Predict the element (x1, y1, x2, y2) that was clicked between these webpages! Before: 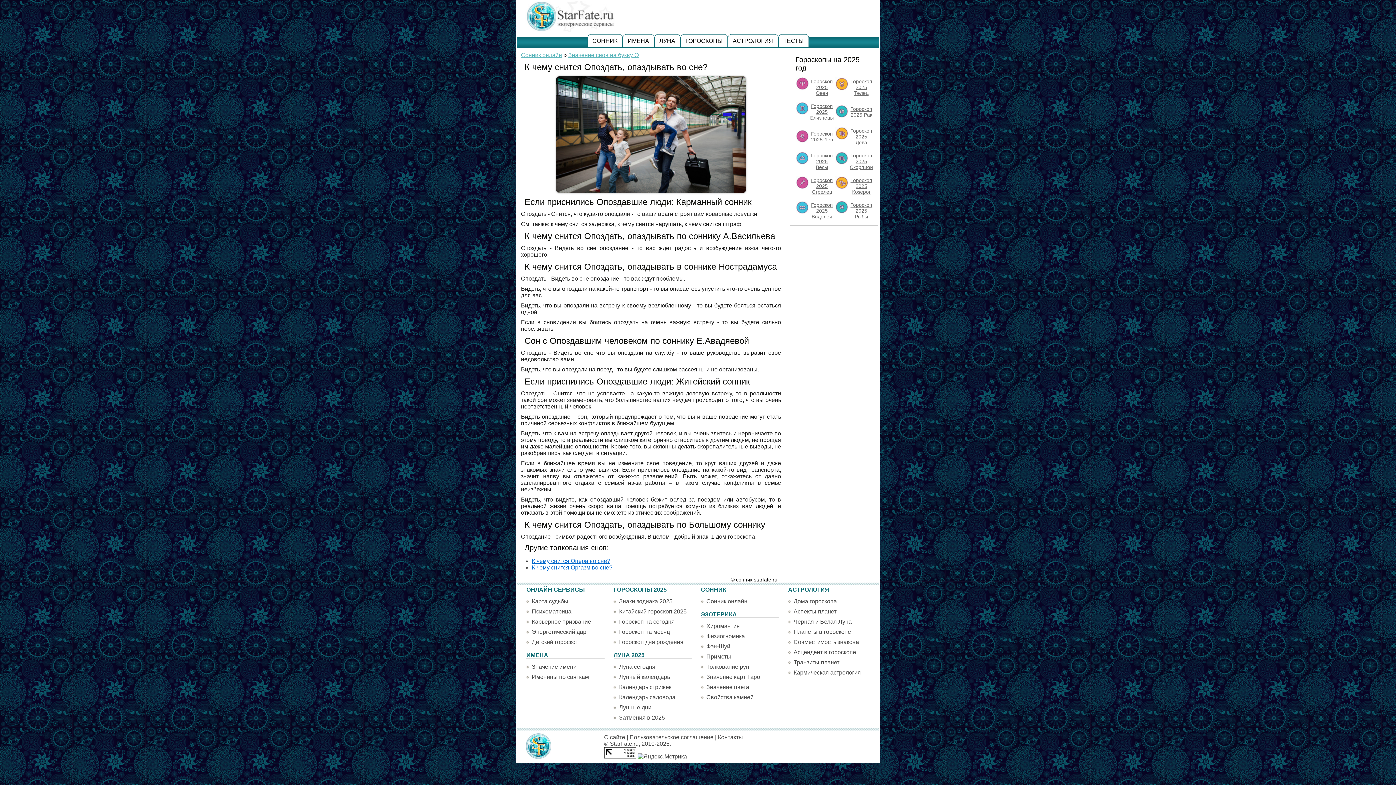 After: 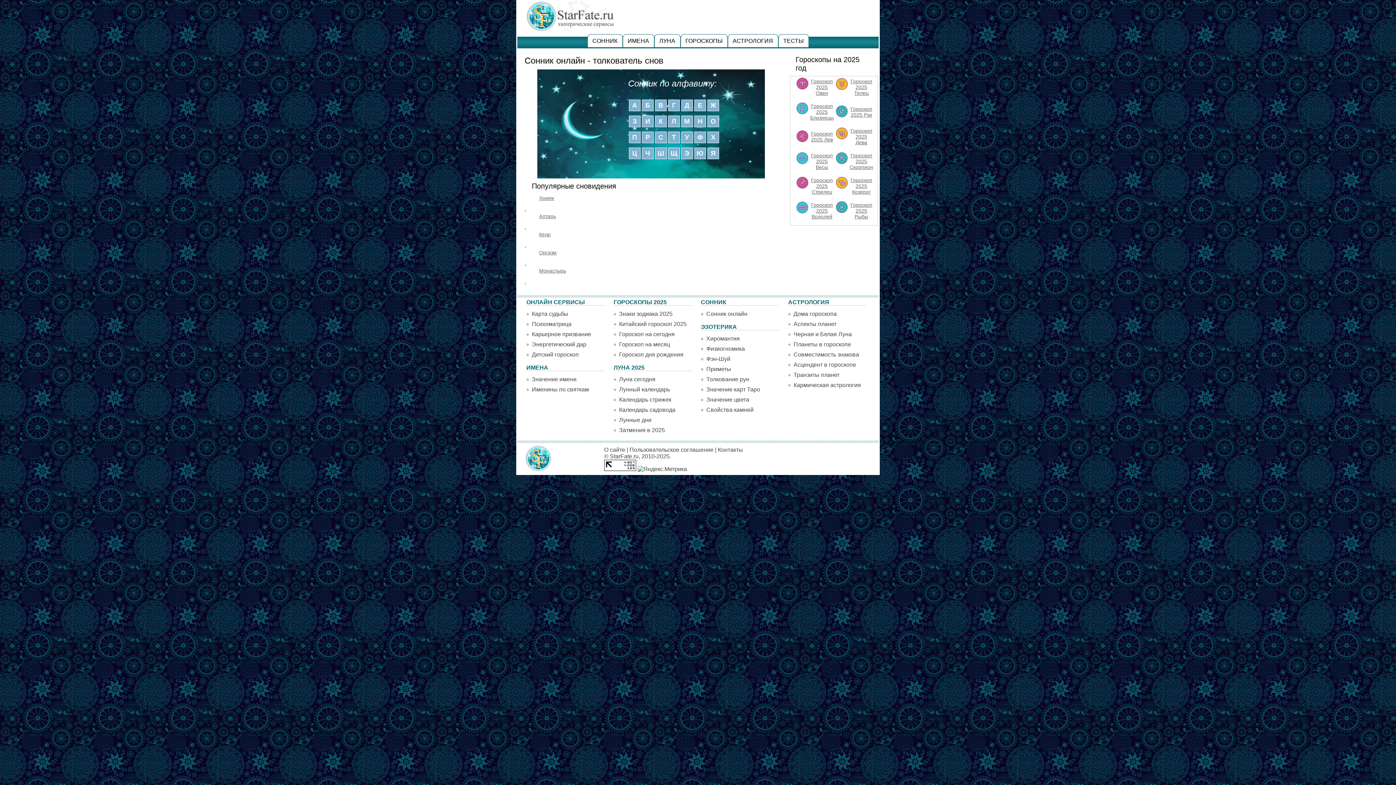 Action: label: СОННИК bbox: (587, 34, 622, 47)